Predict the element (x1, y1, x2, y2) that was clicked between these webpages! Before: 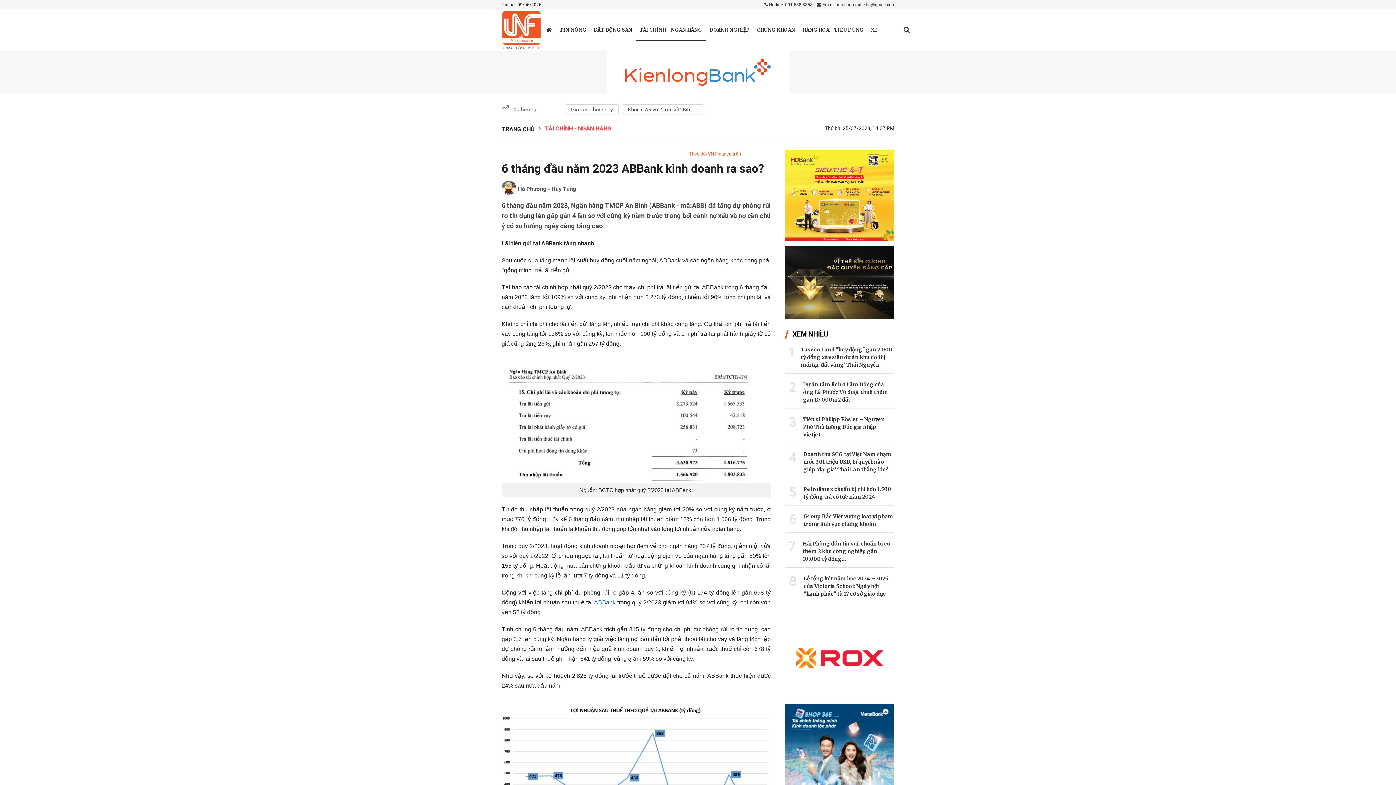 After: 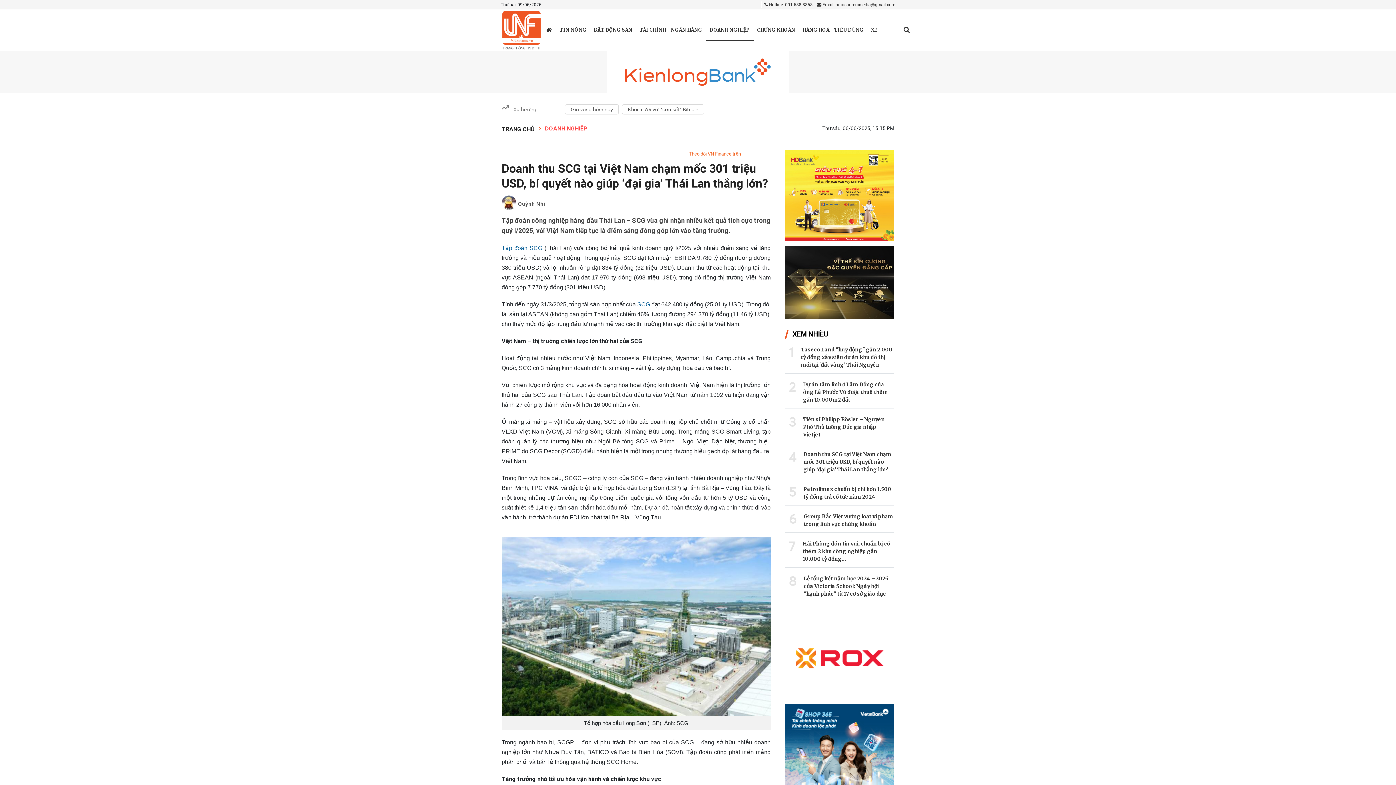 Action: bbox: (803, 451, 894, 473) label: Doanh thu SCG tại Việt Nam chạm mốc 301 triệu USD, bí quyết nào giúp ‘đại gia’ Thái Lan thắng lớn?